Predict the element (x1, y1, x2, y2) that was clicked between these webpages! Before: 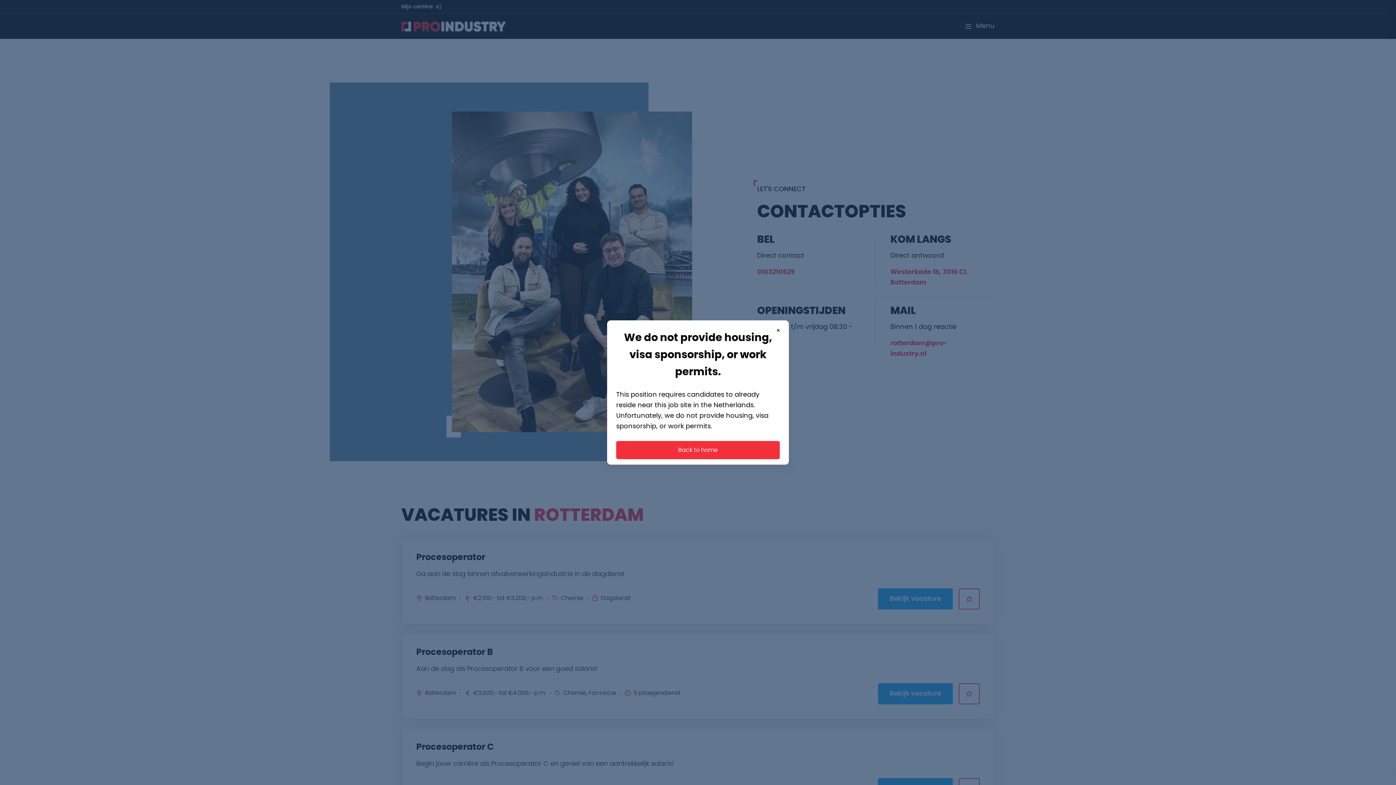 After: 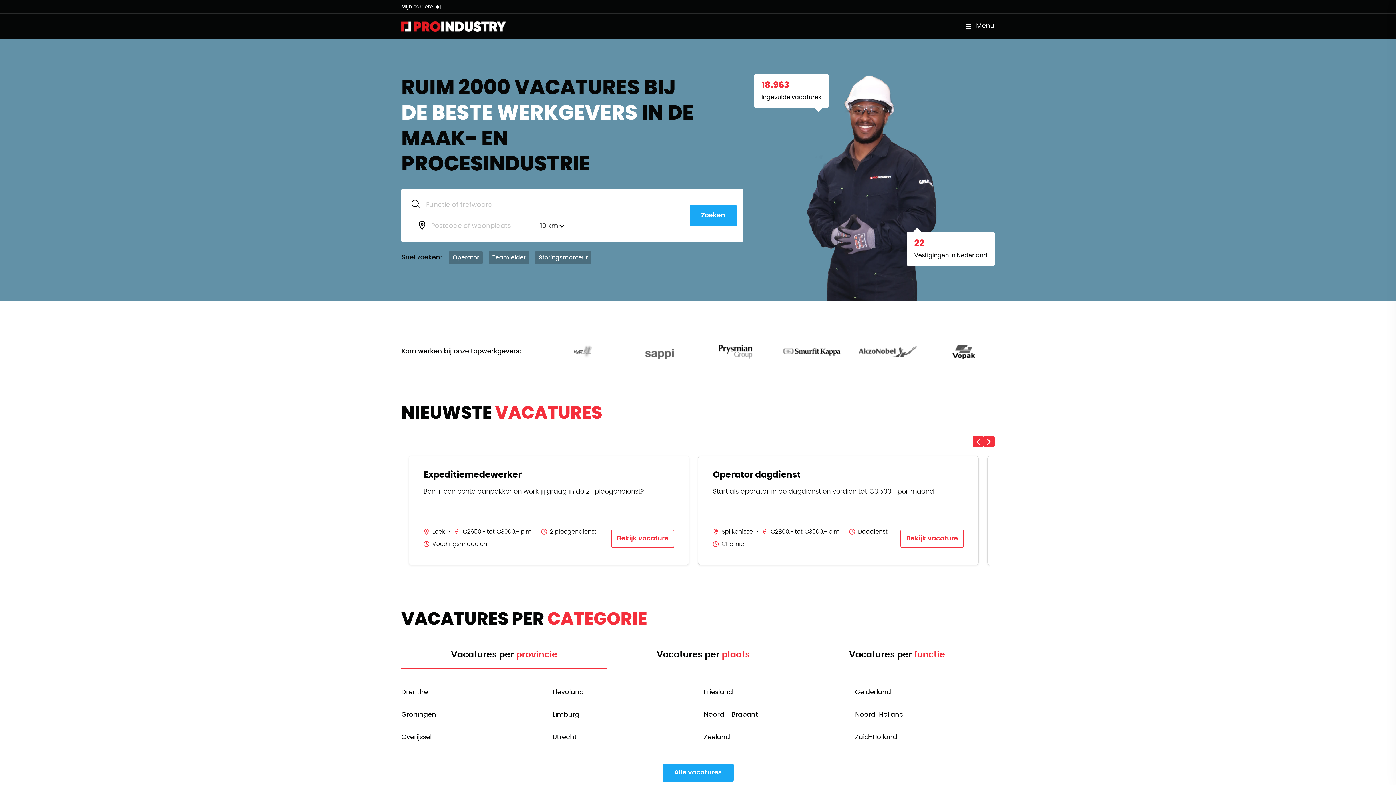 Action: label: Back to home bbox: (616, 441, 780, 459)